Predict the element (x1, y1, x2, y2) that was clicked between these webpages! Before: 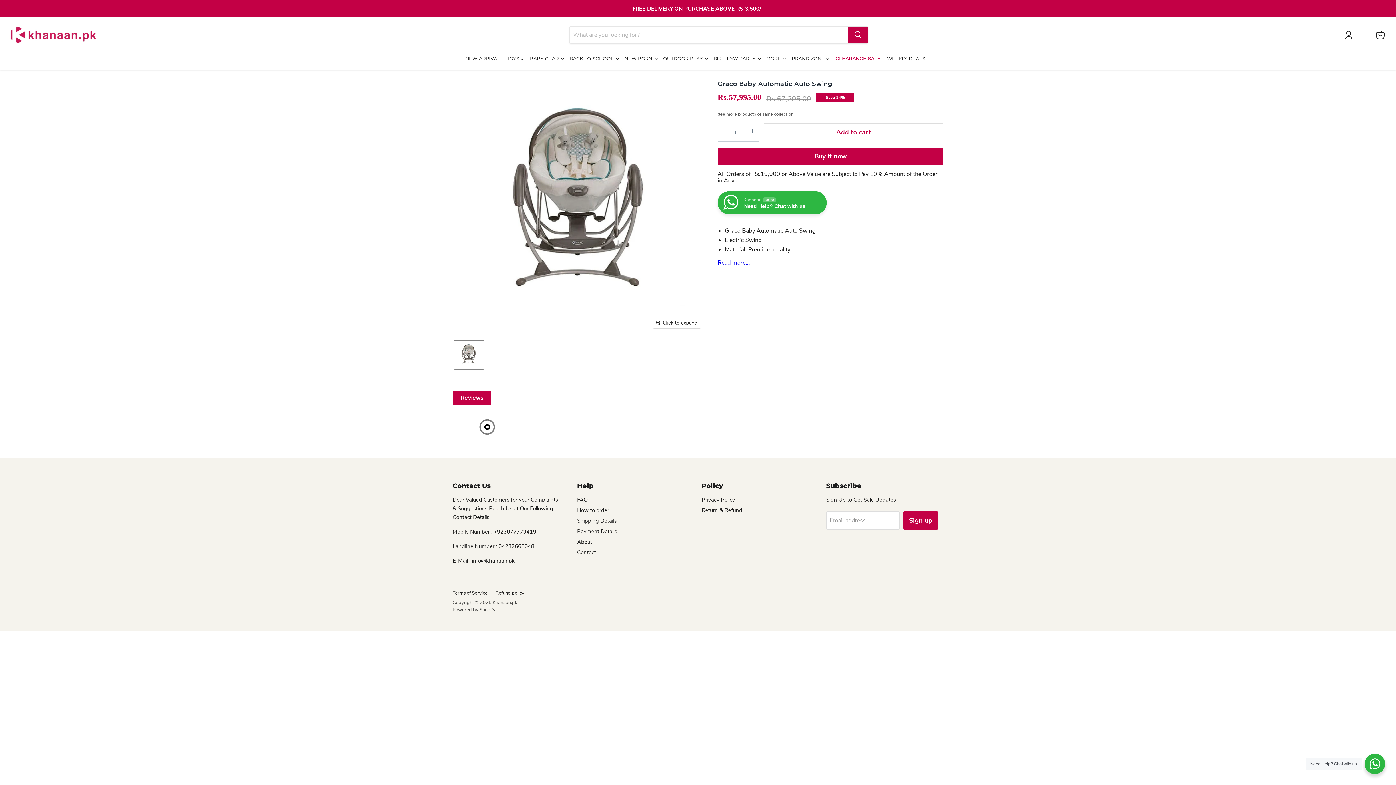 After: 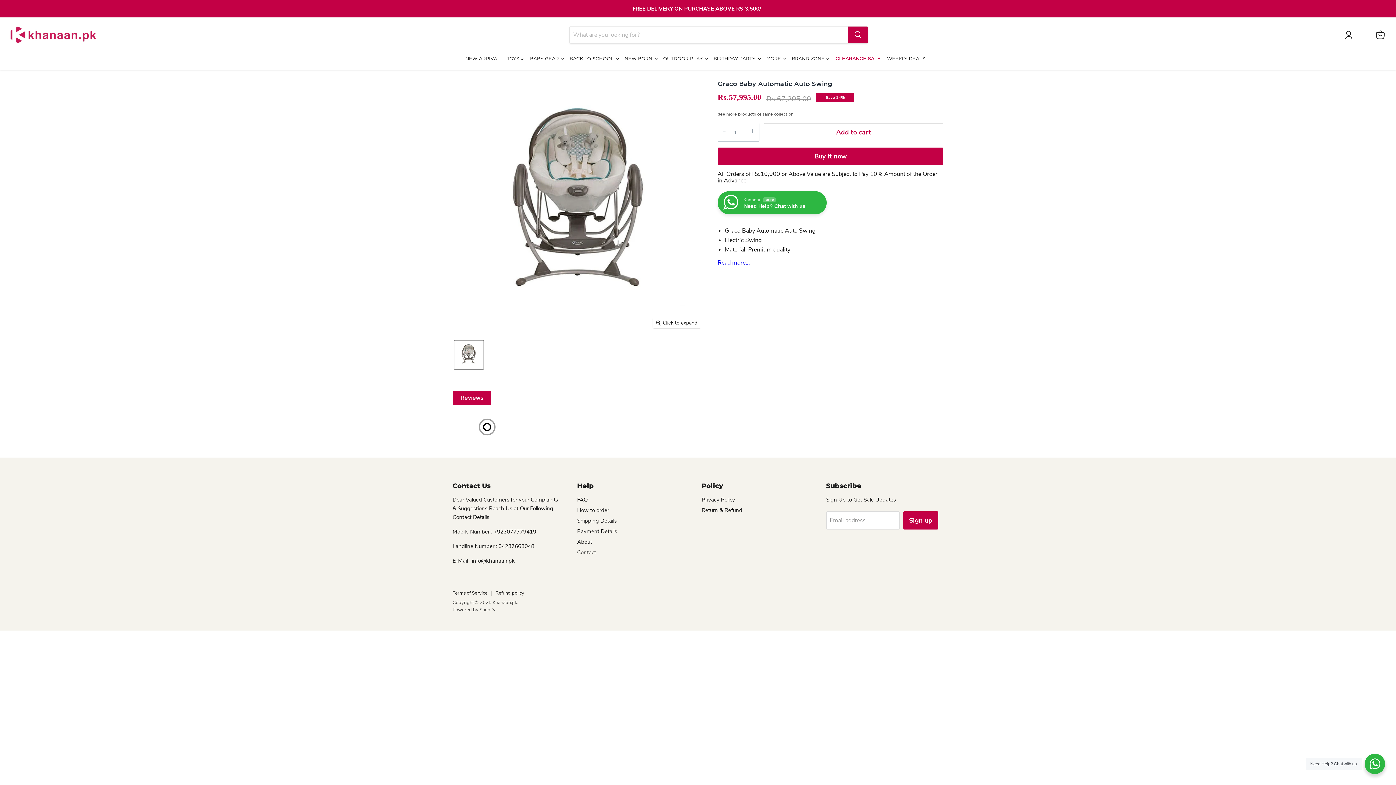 Action: label: How to order bbox: (577, 507, 609, 514)